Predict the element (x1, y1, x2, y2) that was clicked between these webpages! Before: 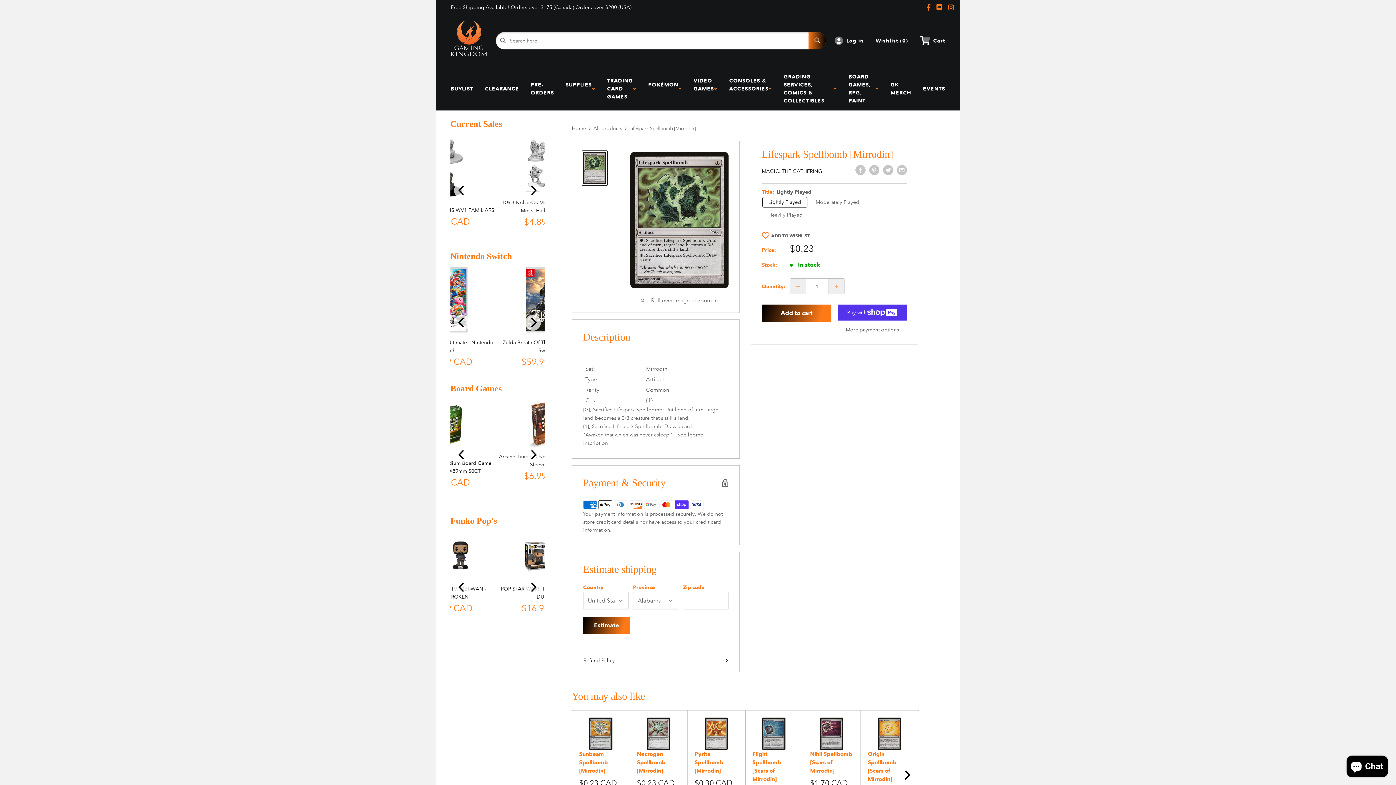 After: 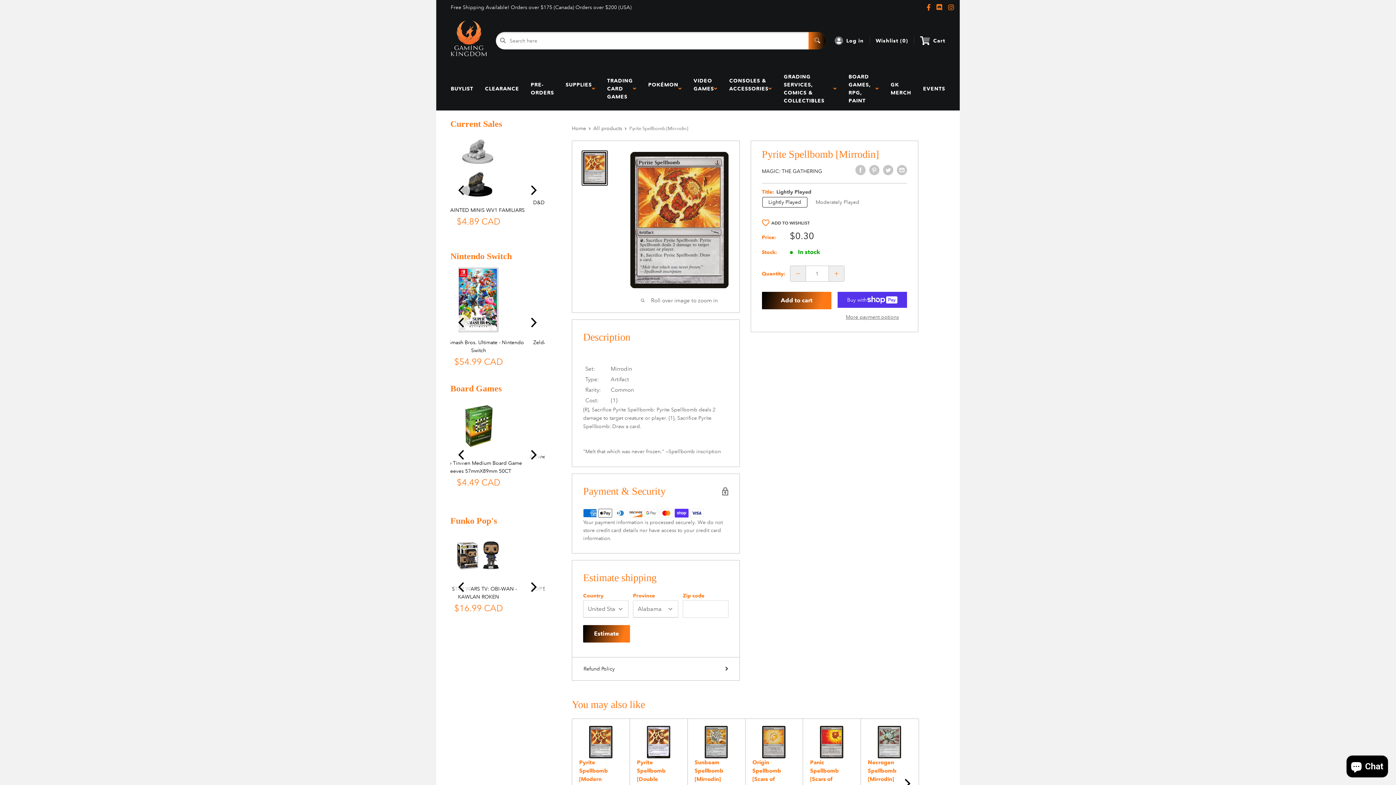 Action: bbox: (694, 717, 738, 750)